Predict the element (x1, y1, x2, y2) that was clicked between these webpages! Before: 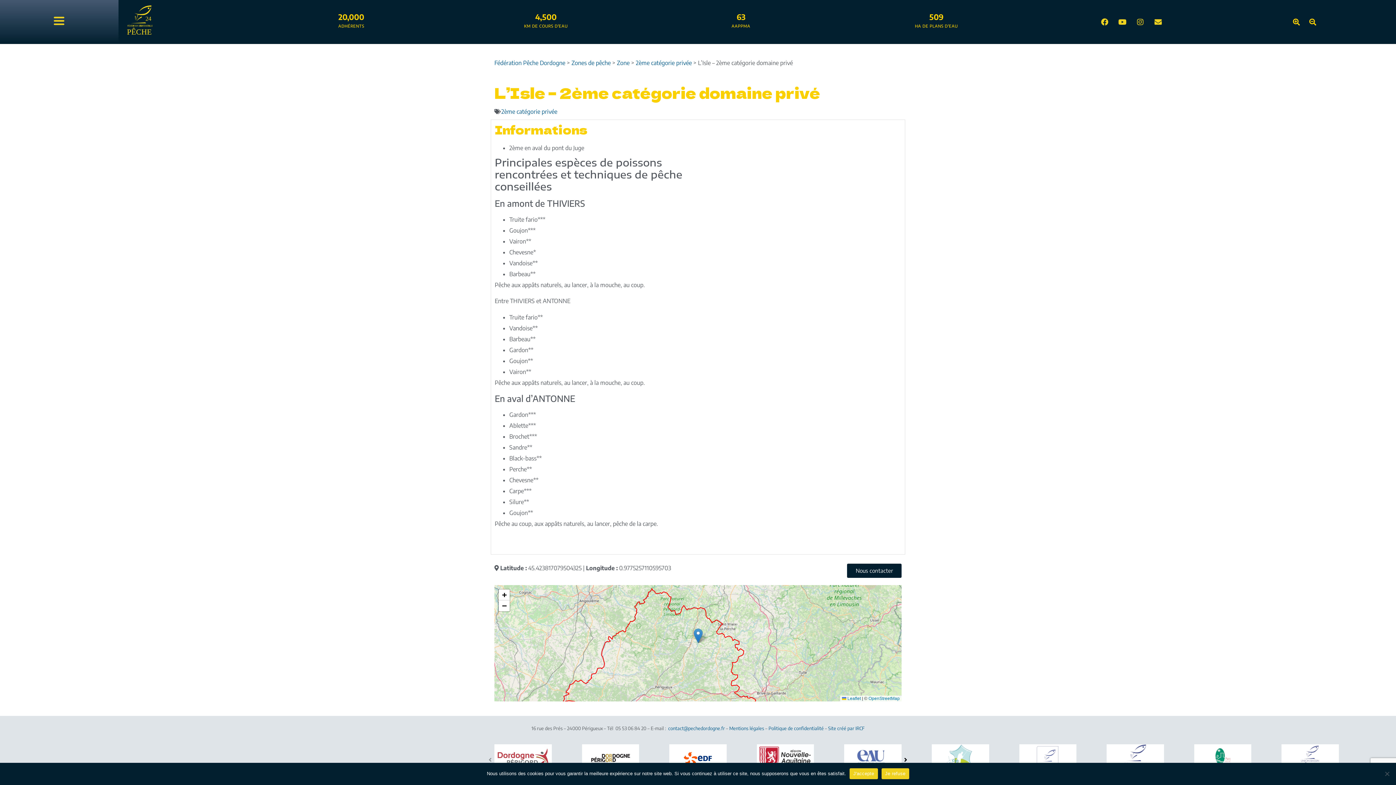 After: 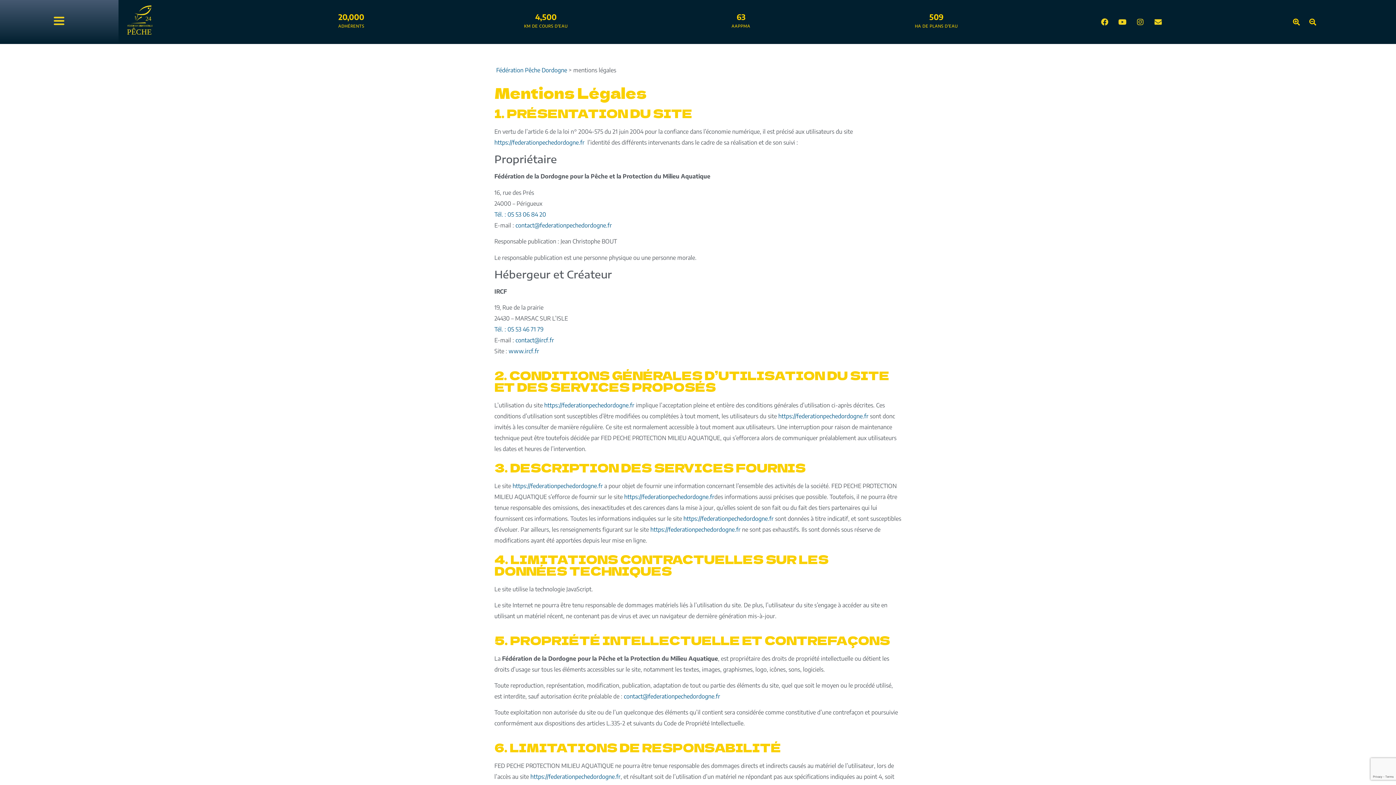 Action: label: Mentions légales bbox: (729, 725, 764, 731)